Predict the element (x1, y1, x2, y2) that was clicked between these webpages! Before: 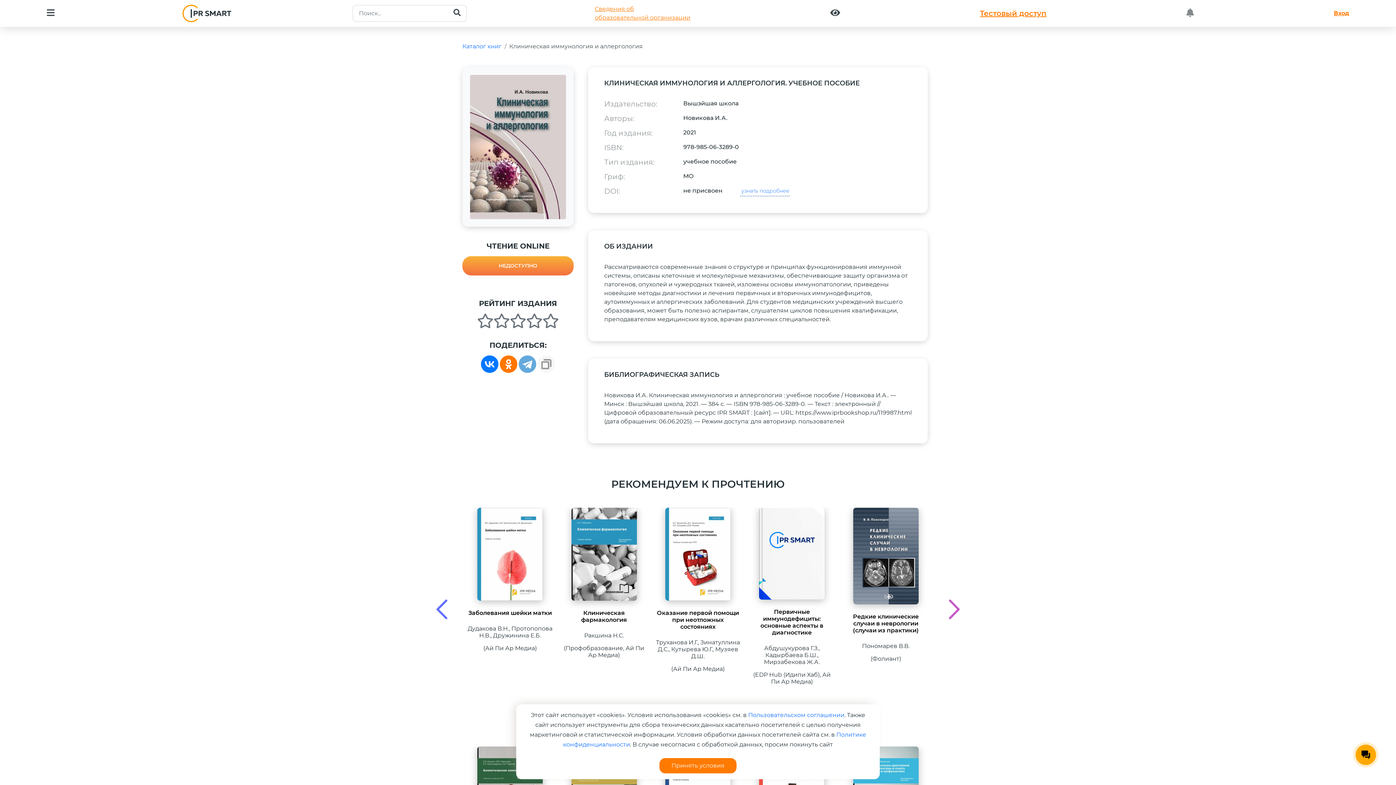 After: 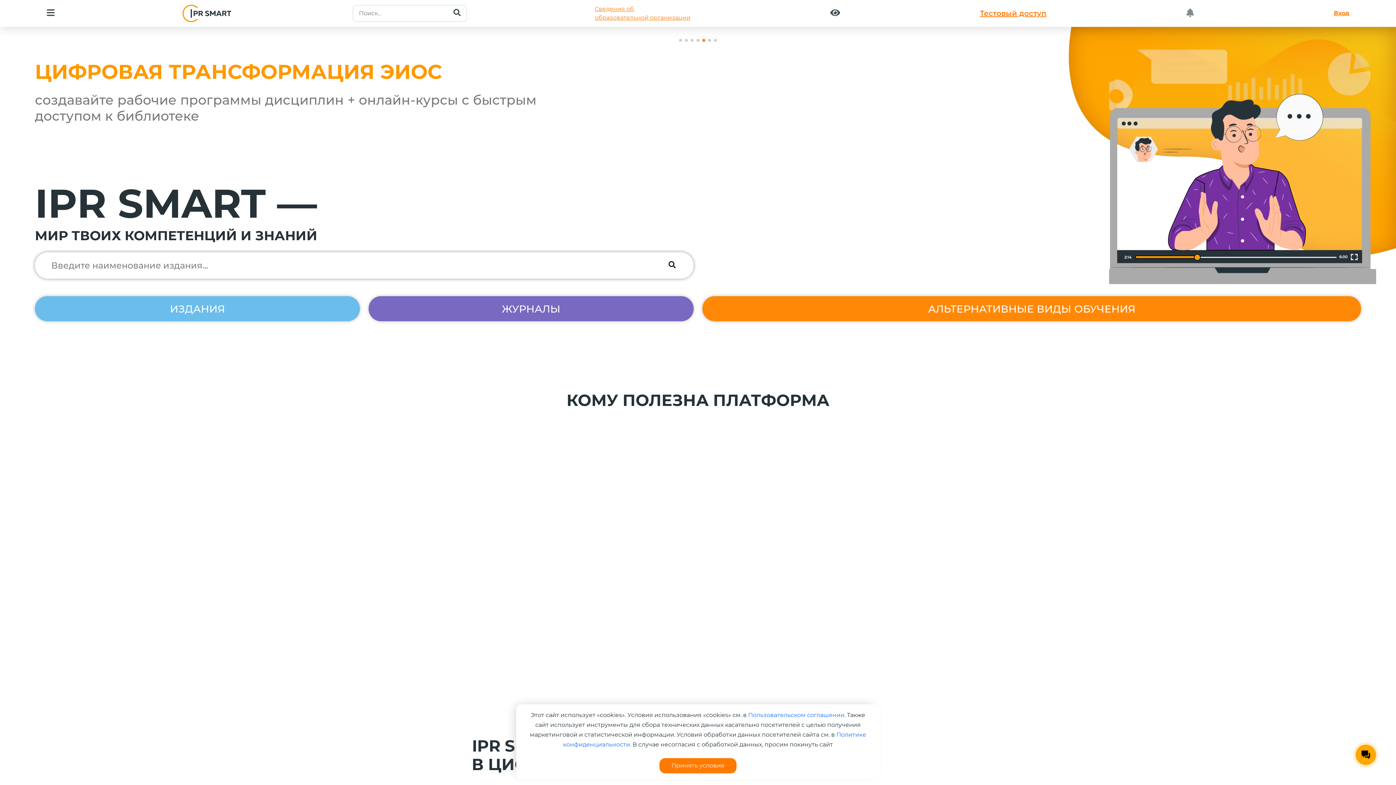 Action: bbox: (182, 2, 231, 24)